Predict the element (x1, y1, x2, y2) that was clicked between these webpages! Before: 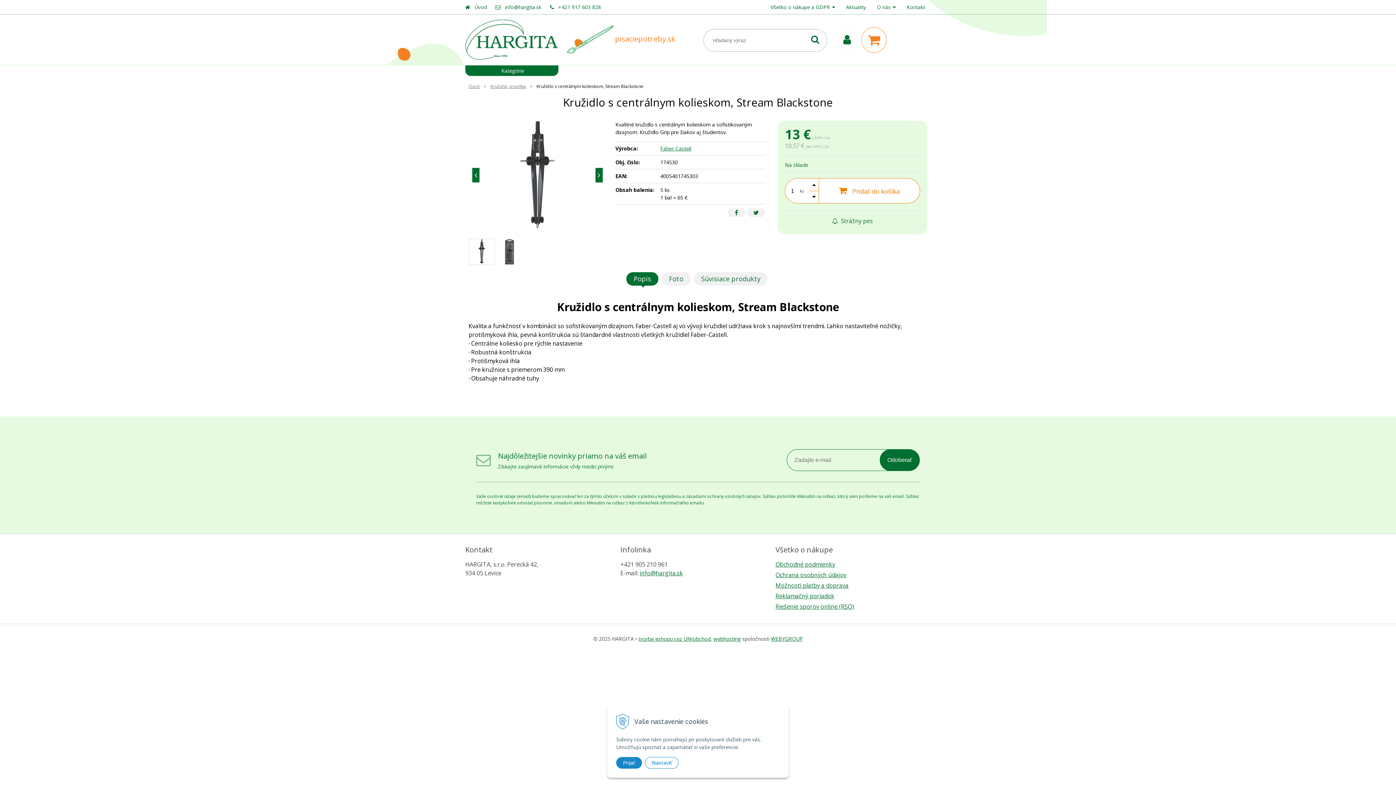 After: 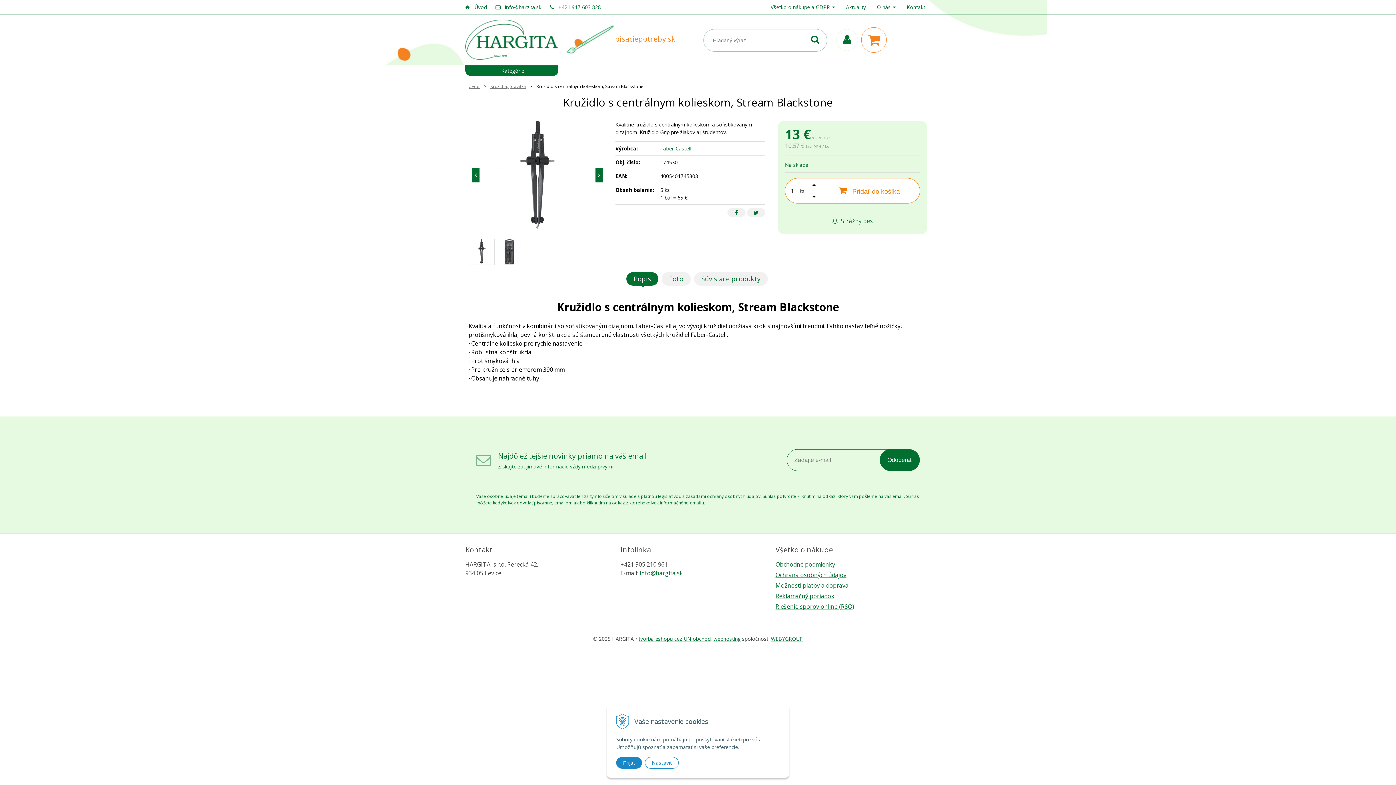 Action: bbox: (626, 272, 658, 285) label: Popis